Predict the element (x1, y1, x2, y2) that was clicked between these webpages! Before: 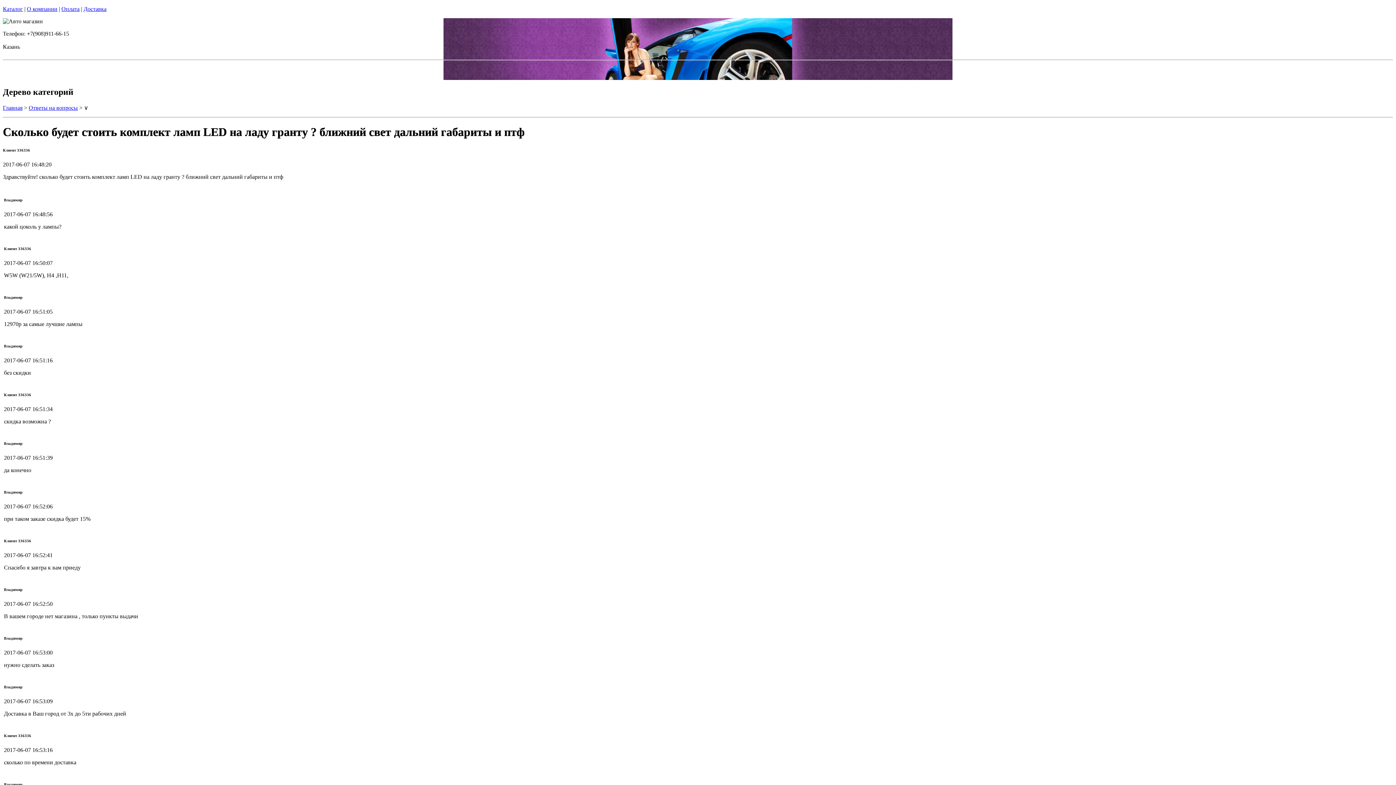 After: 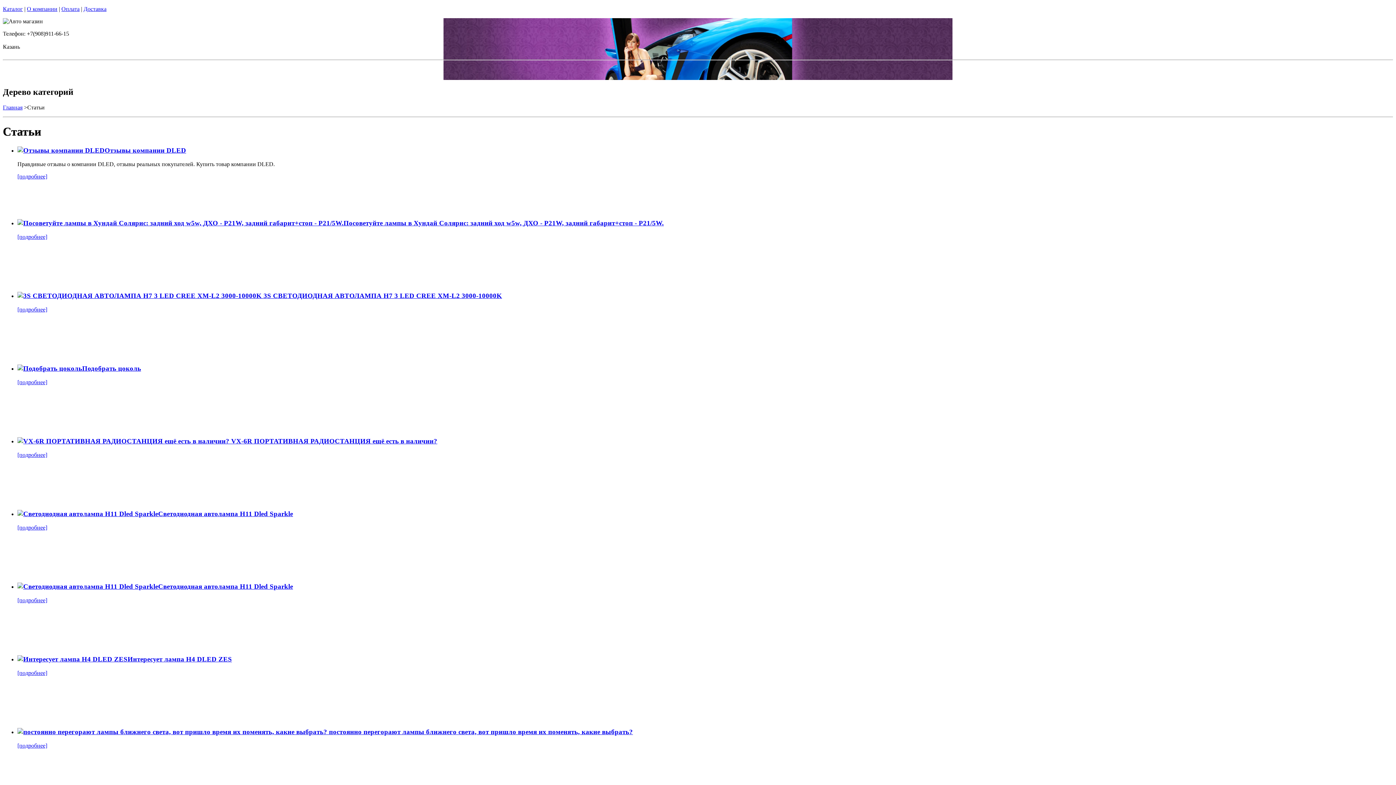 Action: bbox: (28, 104, 77, 110) label: Ответы на вопросы